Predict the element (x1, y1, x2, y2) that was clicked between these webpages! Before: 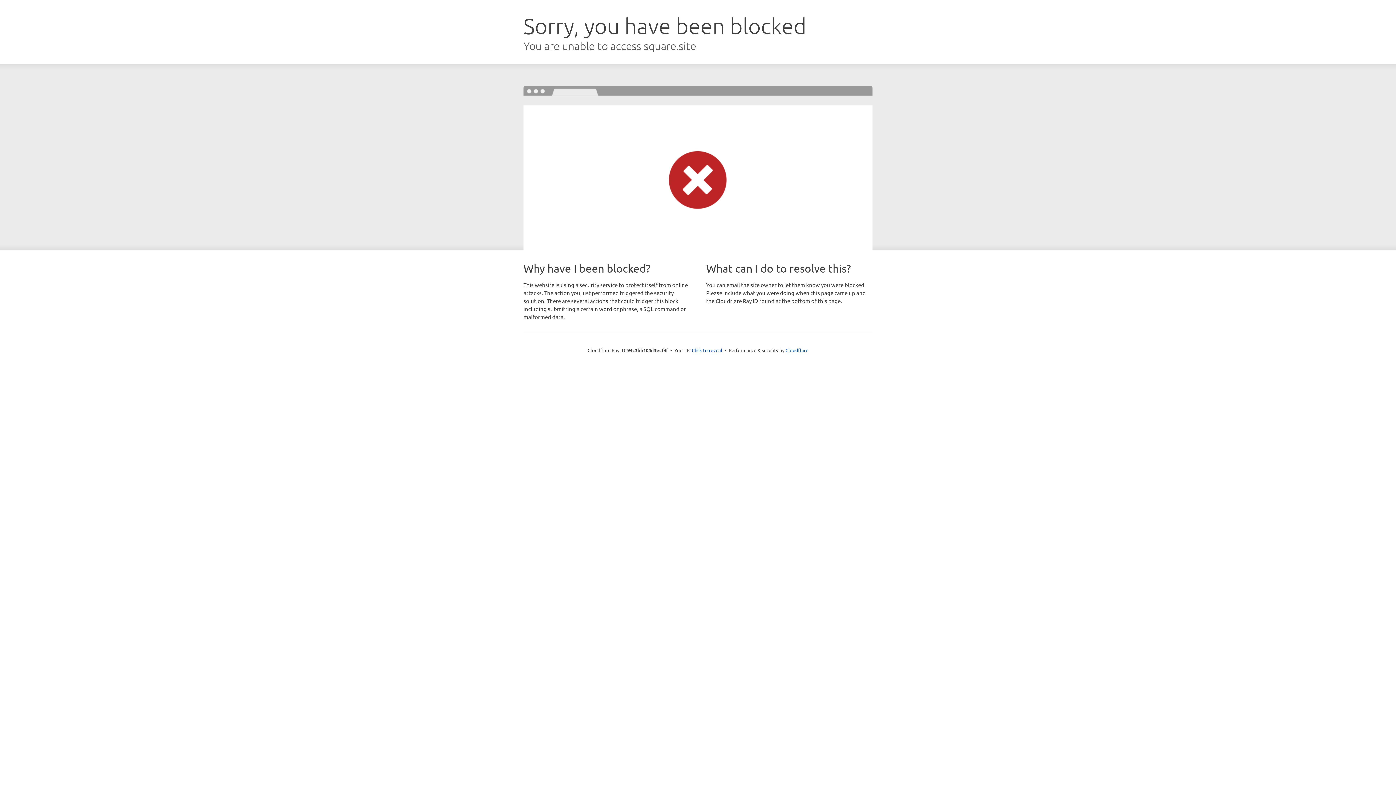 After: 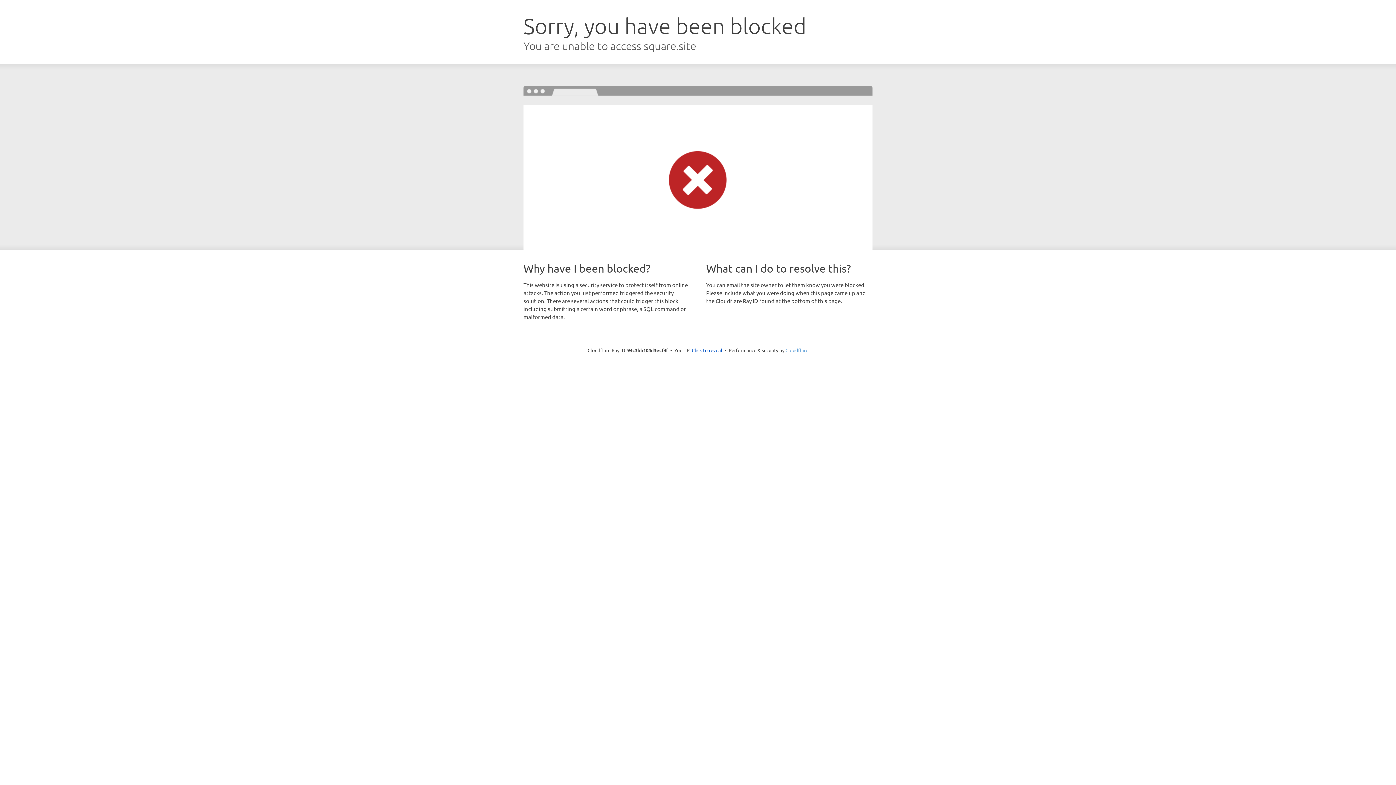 Action: bbox: (785, 347, 808, 353) label: Cloudflare